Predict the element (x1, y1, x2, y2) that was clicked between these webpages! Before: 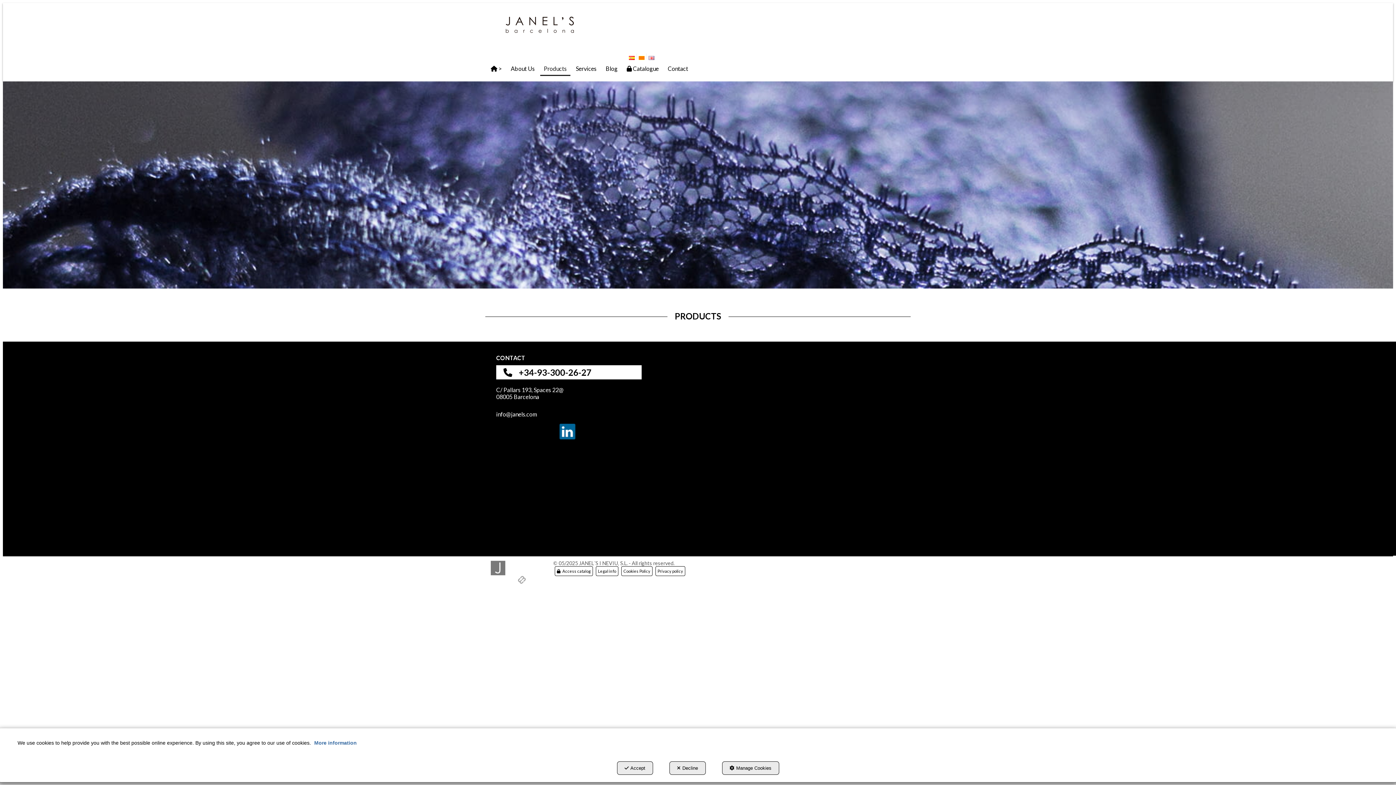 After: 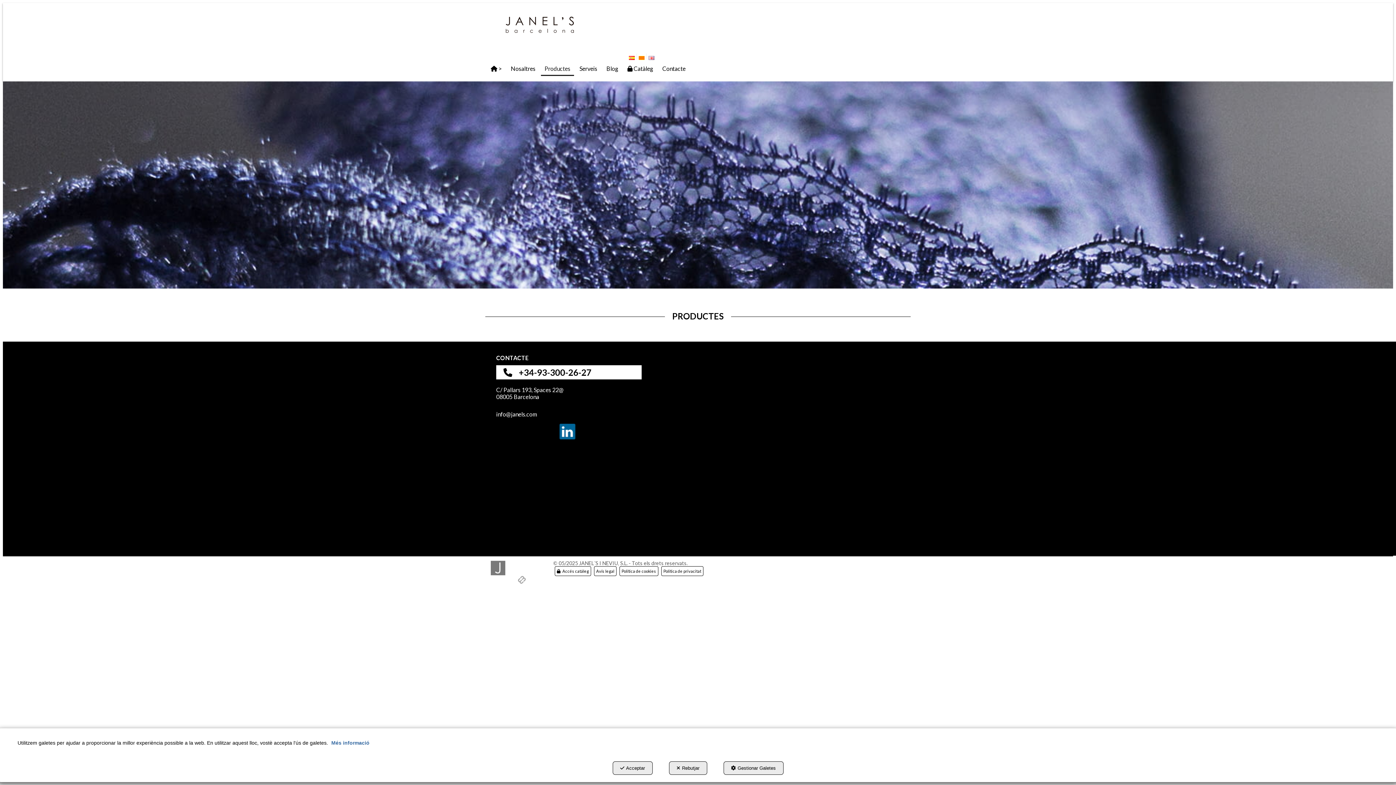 Action: bbox: (638, 54, 644, 61) label: Català